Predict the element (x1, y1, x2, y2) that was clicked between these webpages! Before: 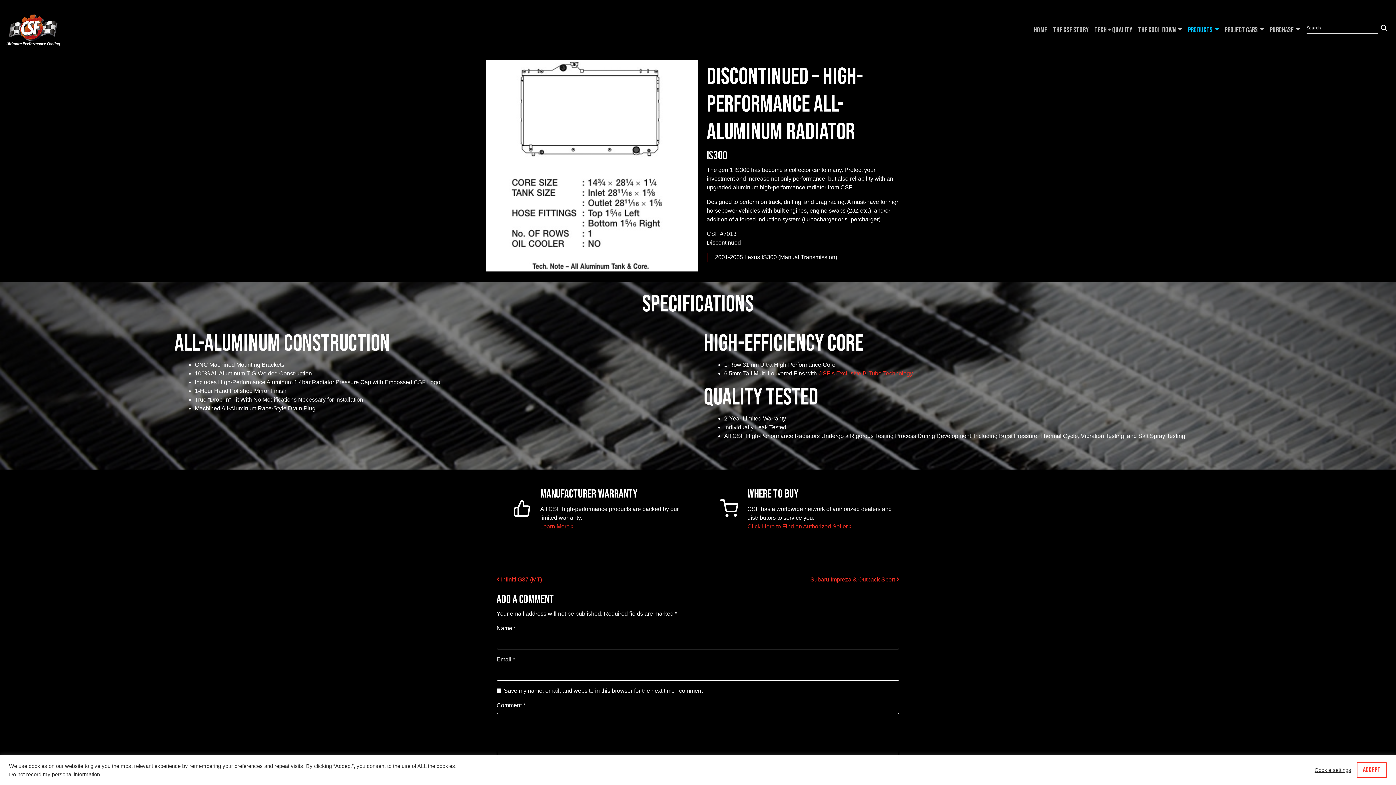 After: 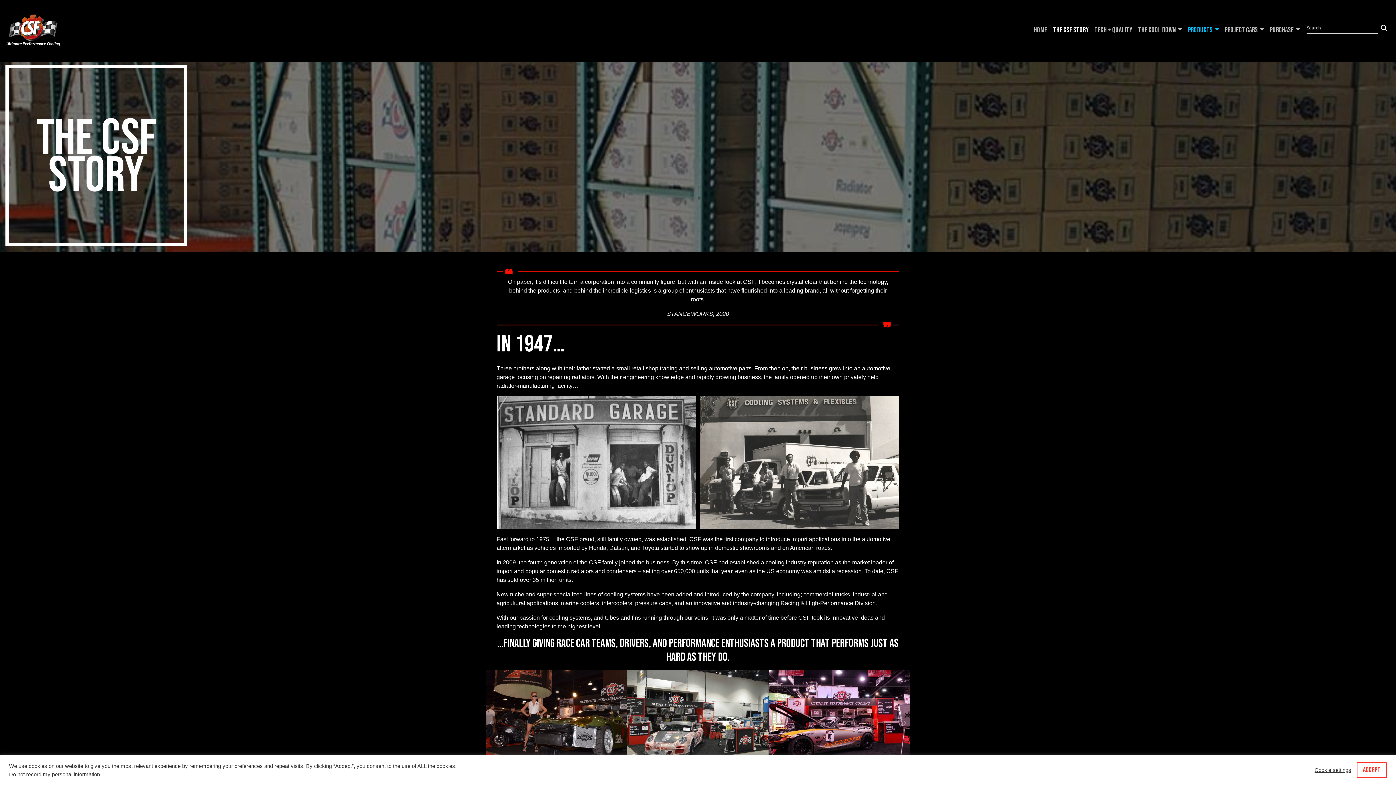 Action: label: The CSF Story bbox: (1050, 21, 1091, 38)